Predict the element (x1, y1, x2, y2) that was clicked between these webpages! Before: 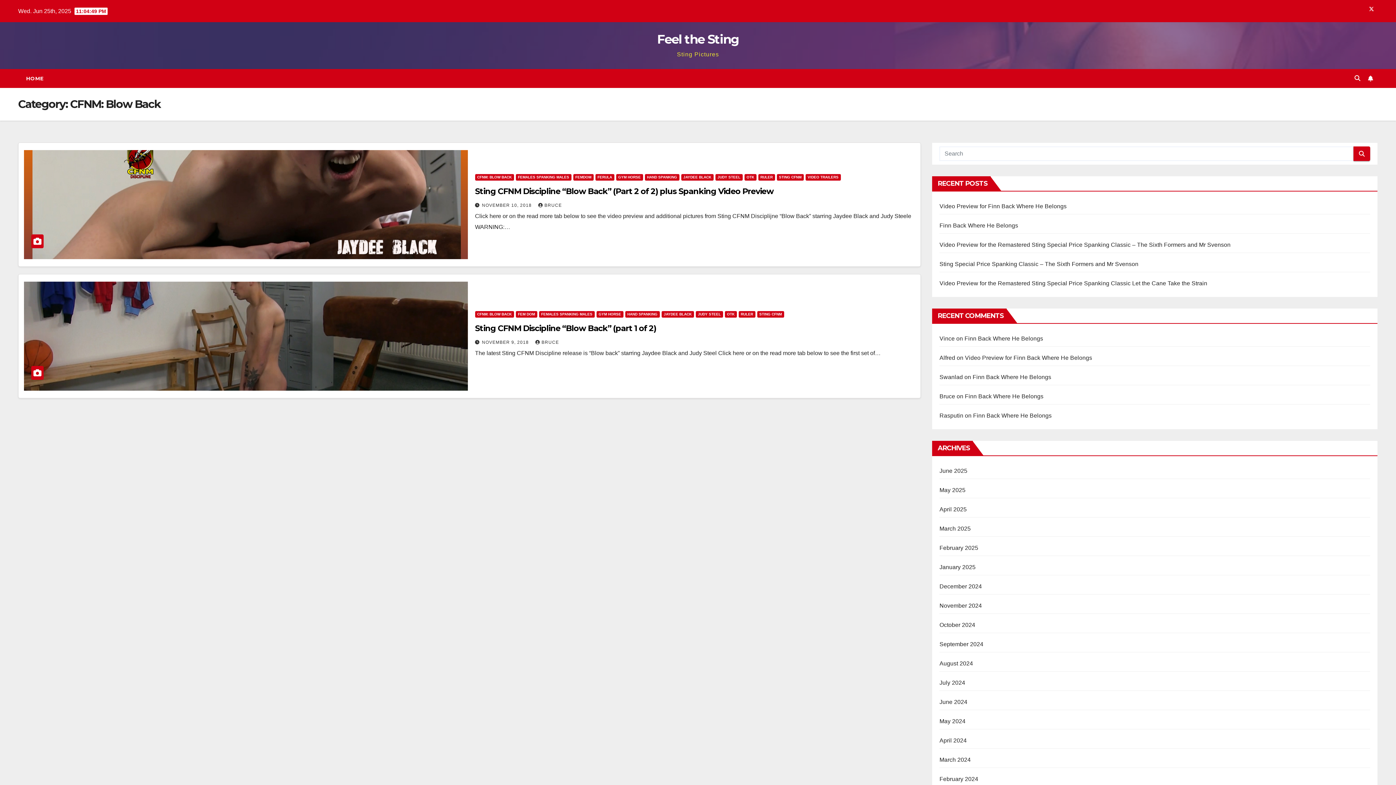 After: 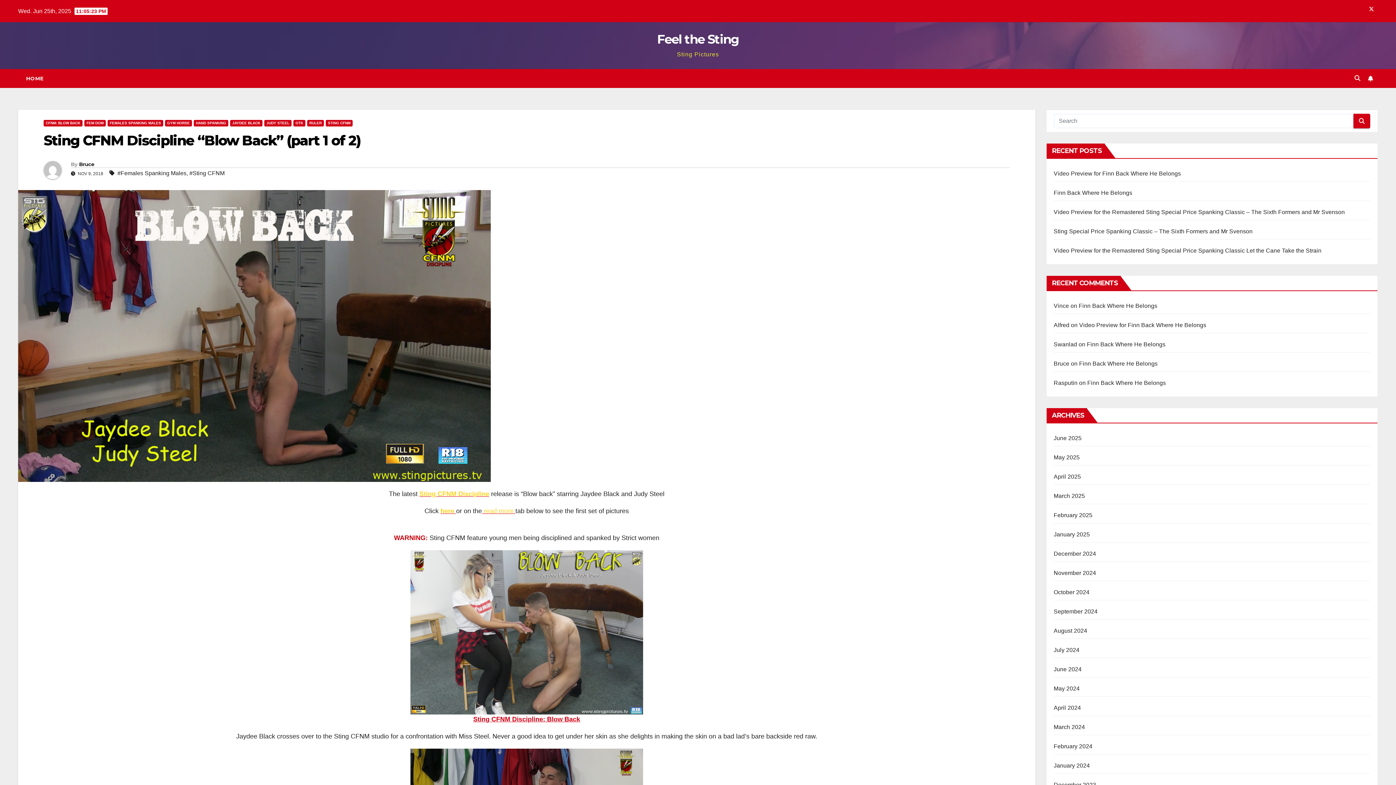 Action: bbox: (475, 323, 656, 333) label: Sting CFNM Discipline “Blow Back” (part 1 of 2)